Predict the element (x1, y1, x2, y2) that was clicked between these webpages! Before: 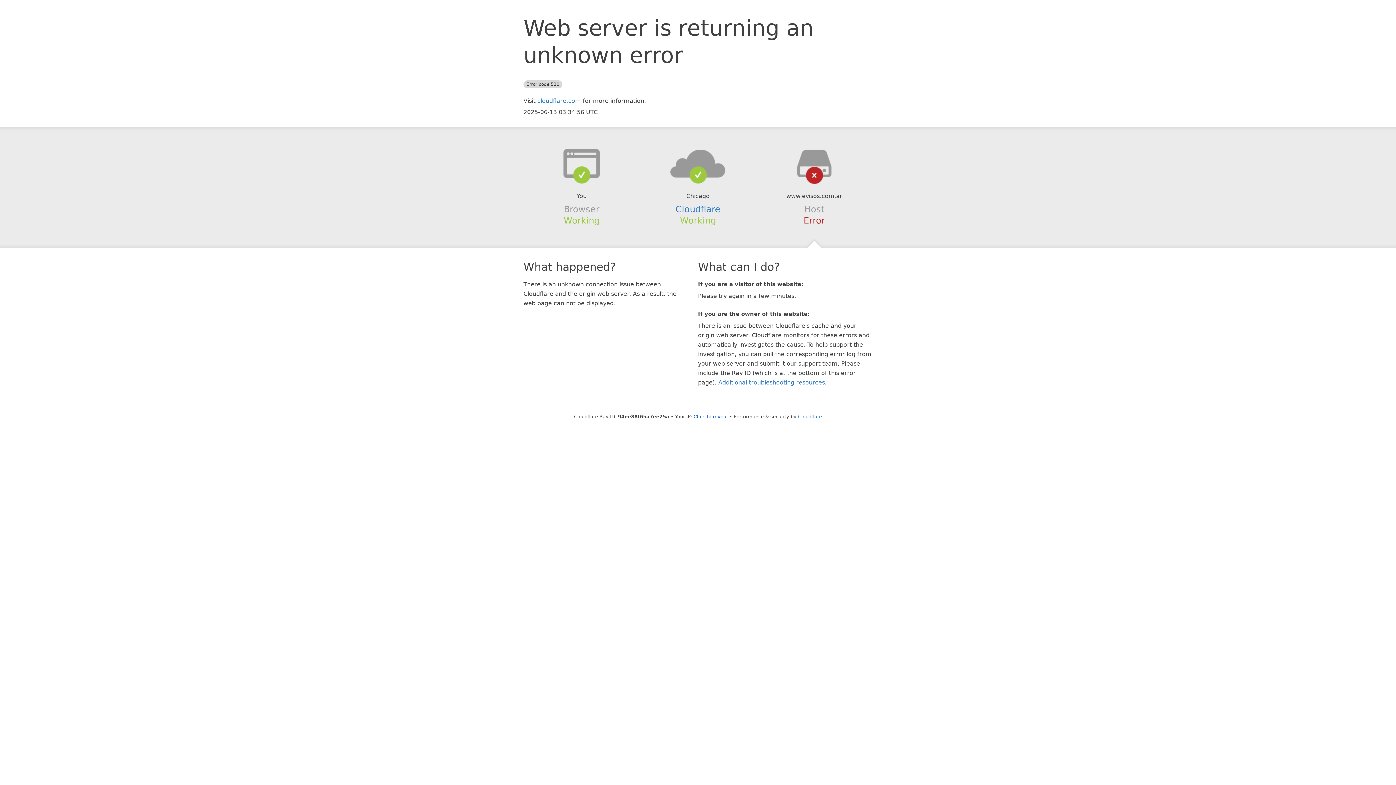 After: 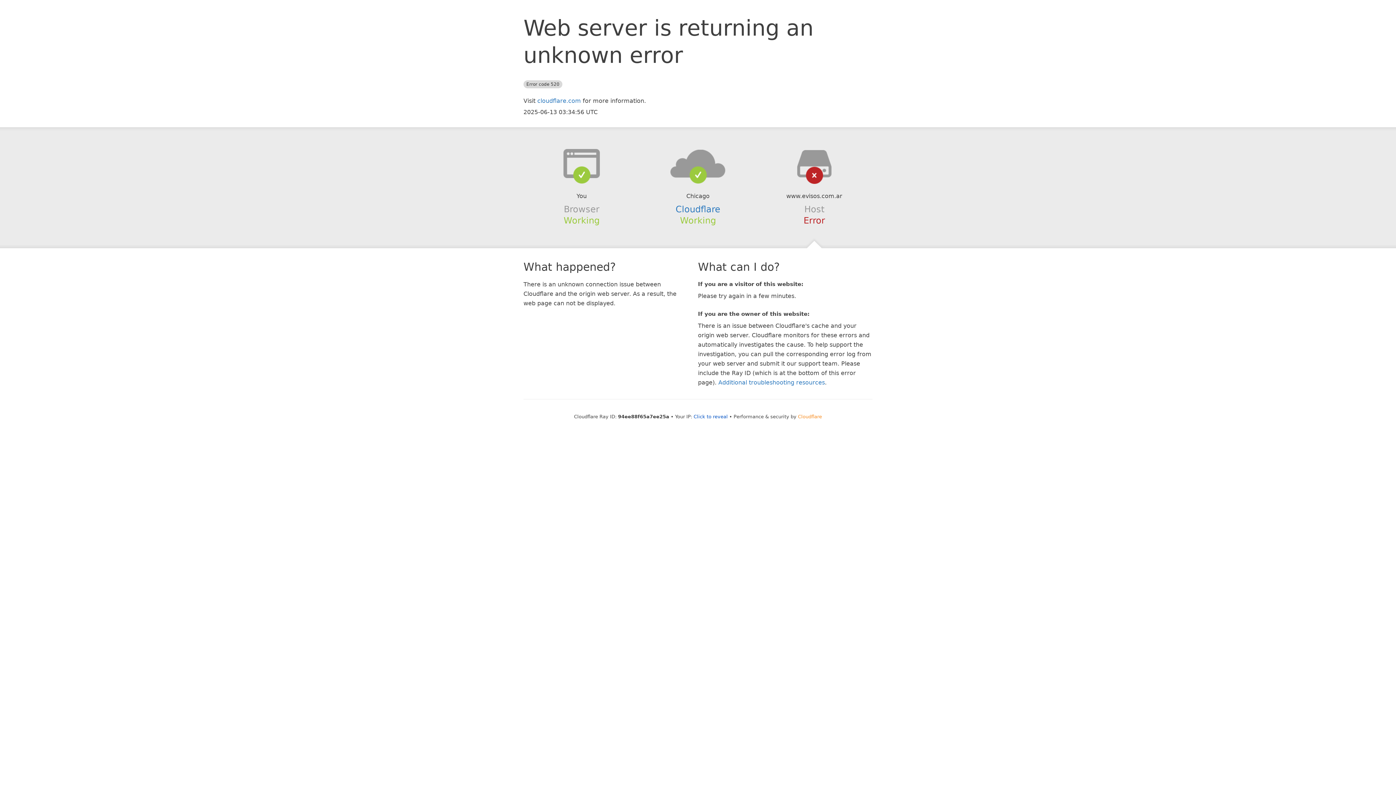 Action: label: Cloudflare bbox: (798, 414, 822, 419)